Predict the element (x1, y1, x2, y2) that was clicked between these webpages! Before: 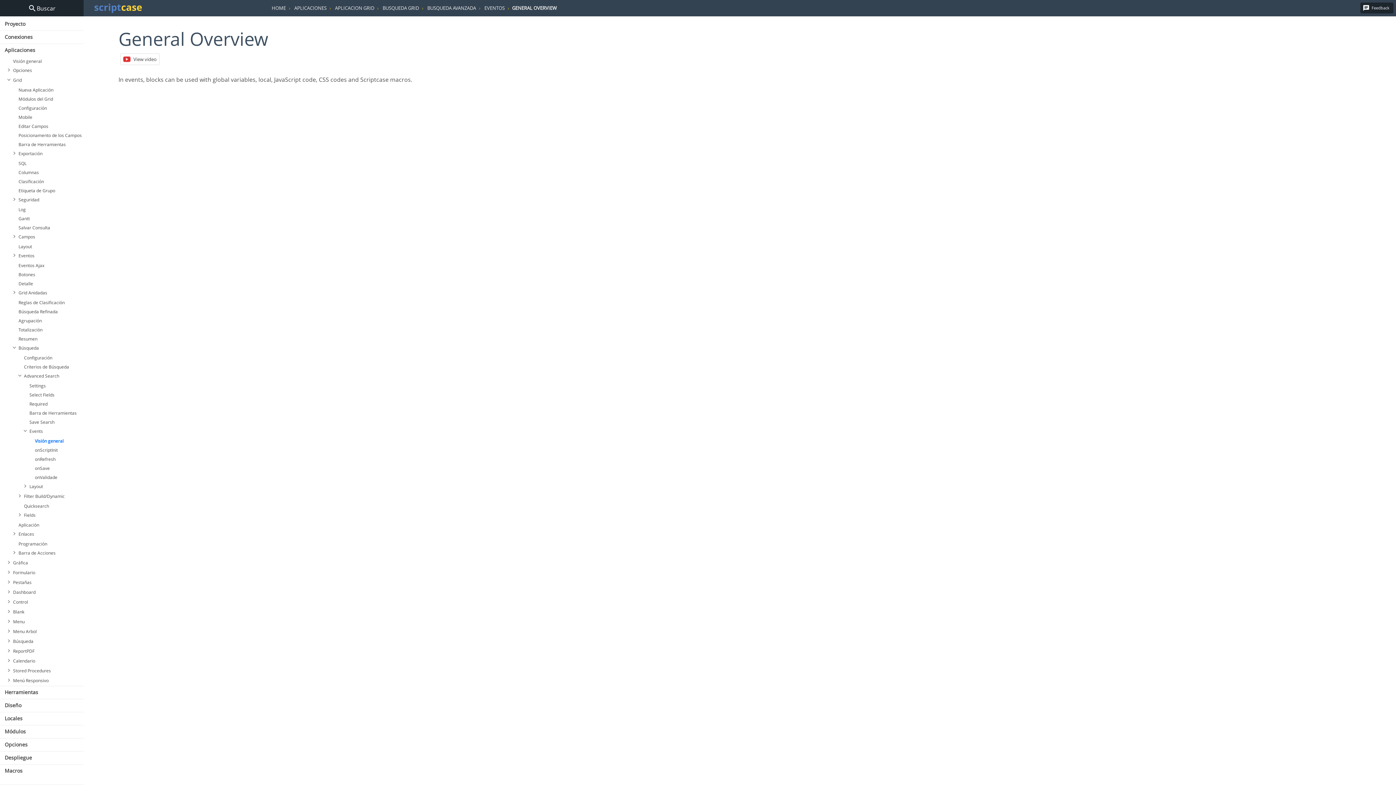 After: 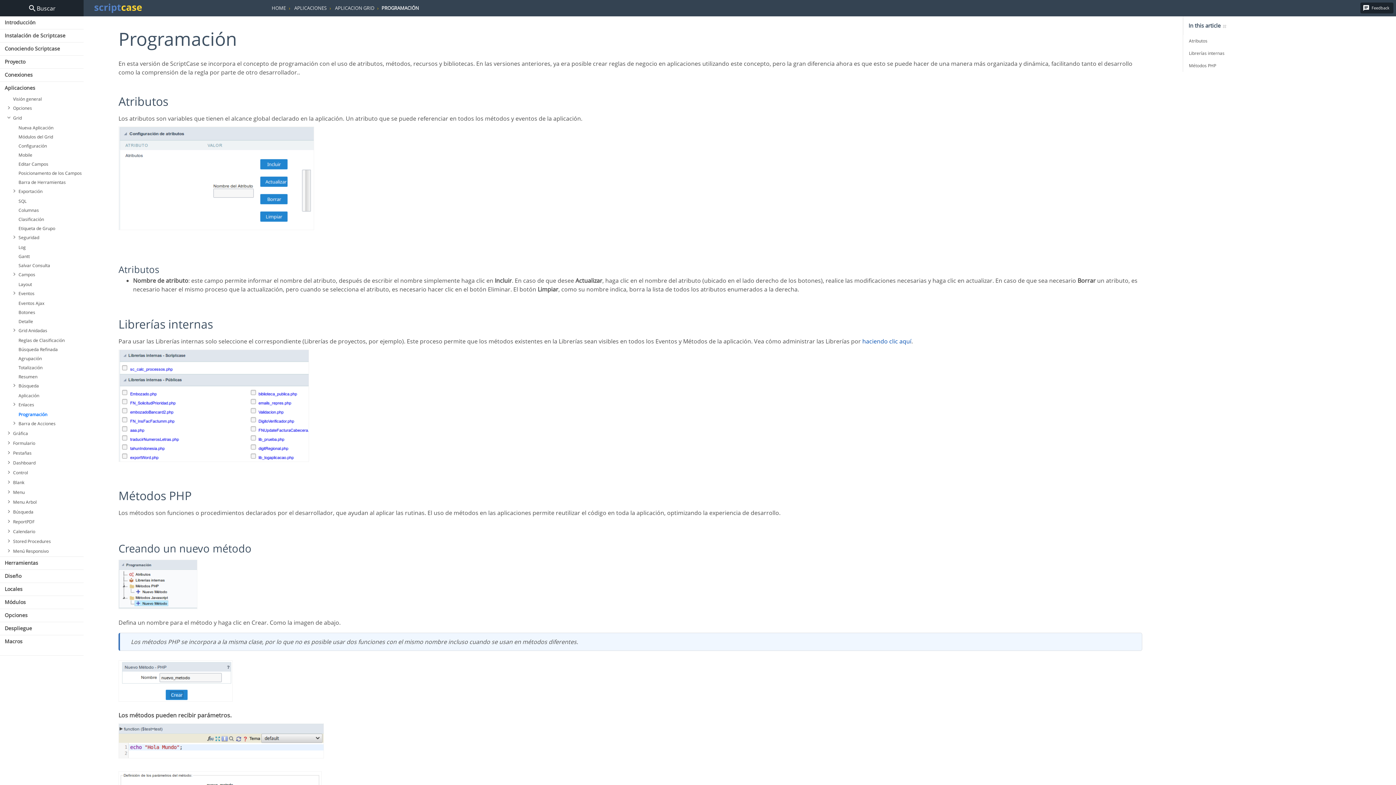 Action: label: Programación bbox: (10, 539, 83, 548)